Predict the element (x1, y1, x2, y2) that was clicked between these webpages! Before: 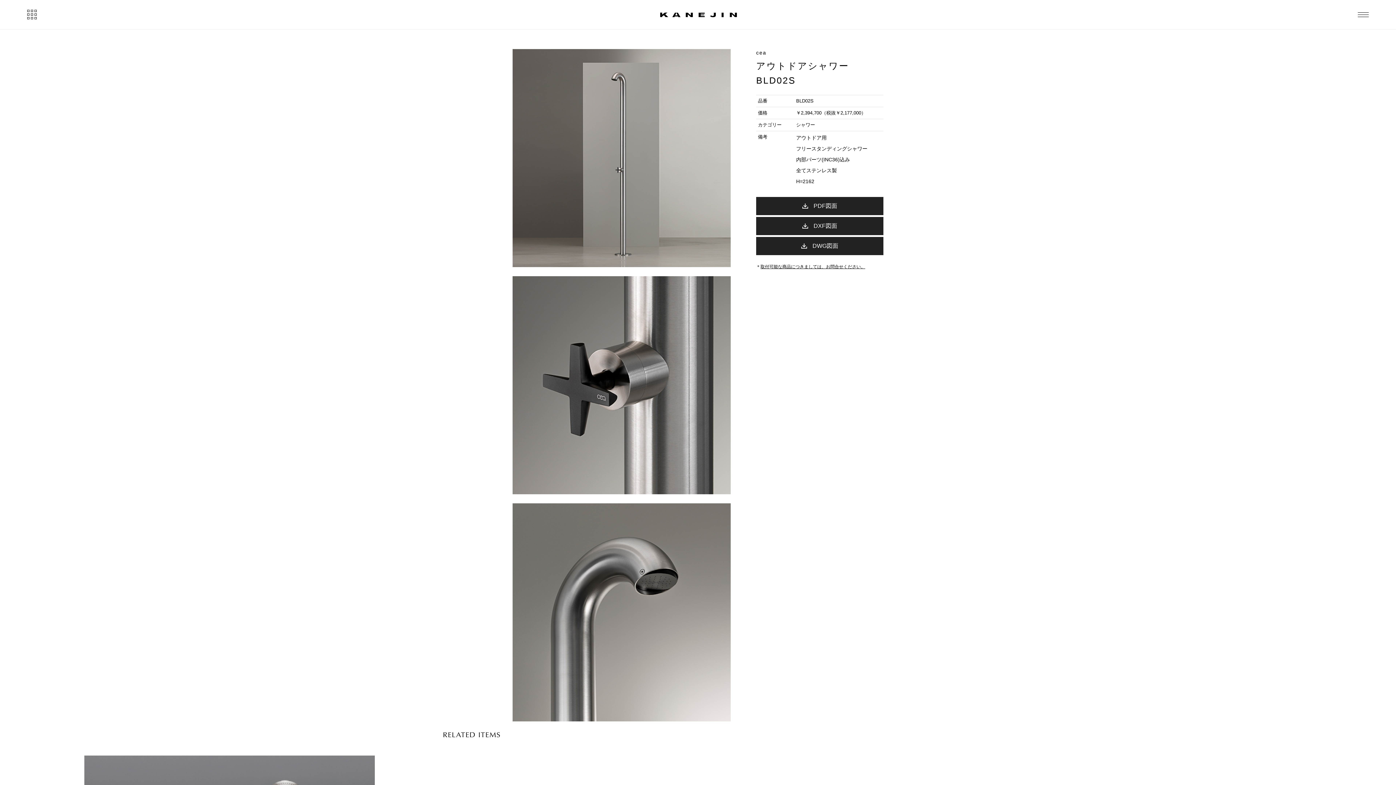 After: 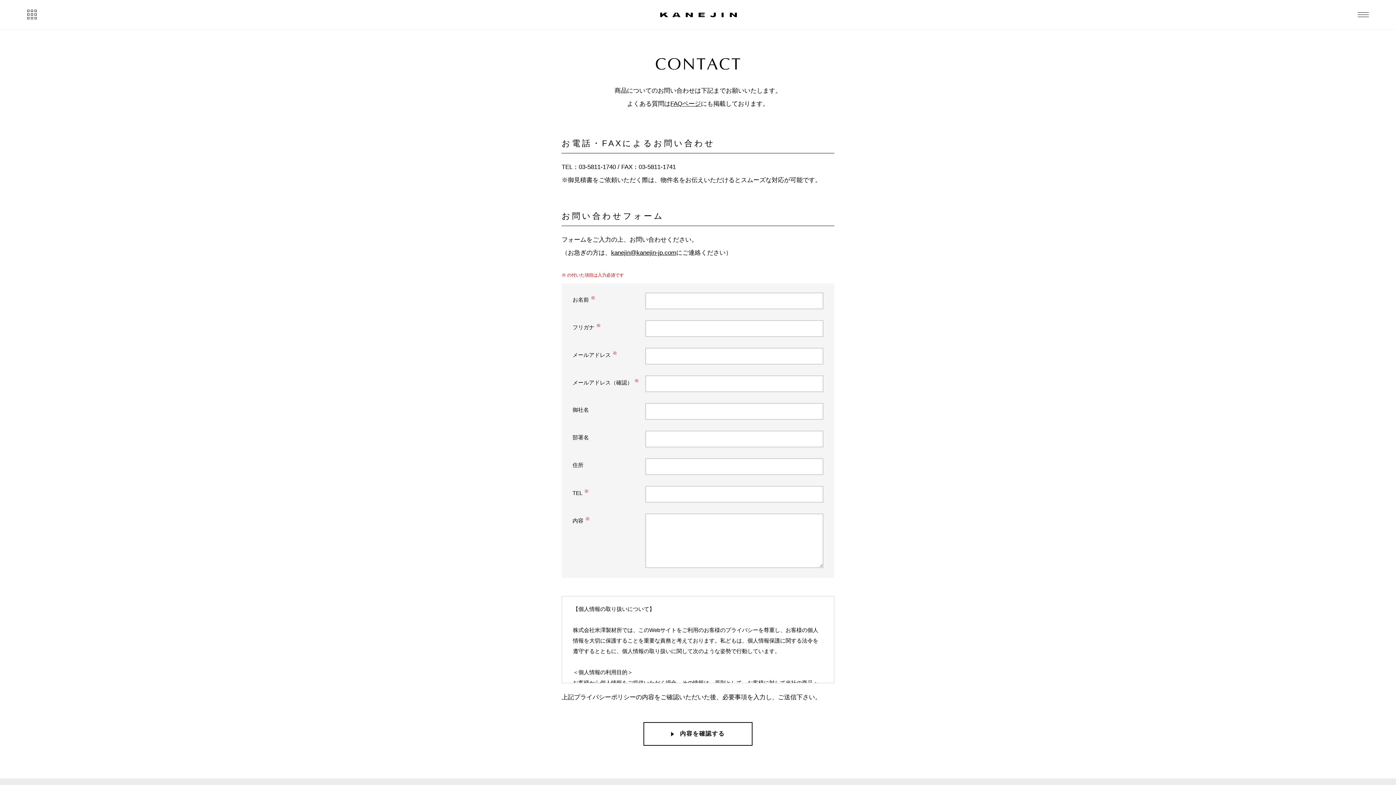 Action: bbox: (760, 264, 865, 269) label: 取付可能な商品につきましては、お問合せください。